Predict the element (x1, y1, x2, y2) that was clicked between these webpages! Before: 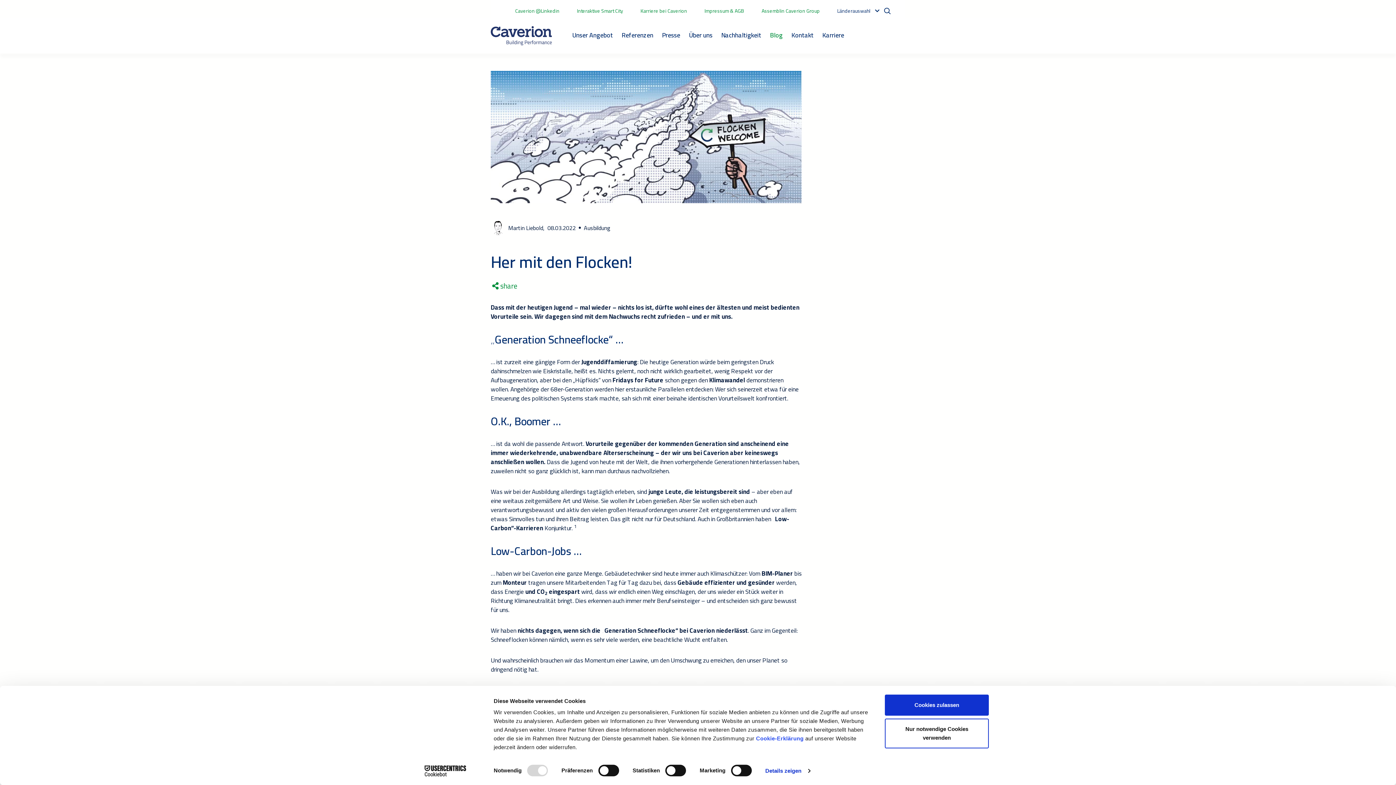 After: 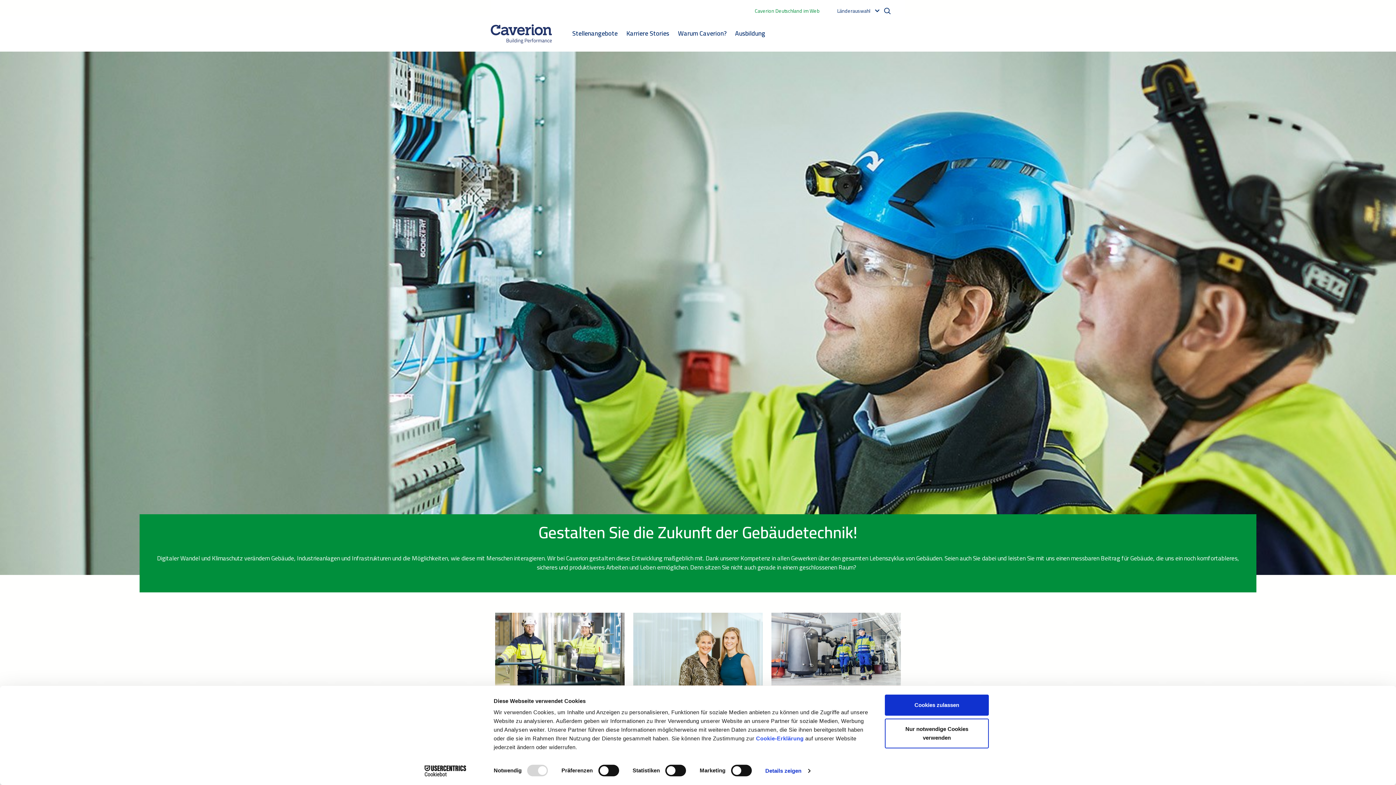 Action: label: Karriere bei Caverion bbox: (640, 6, 687, 15)